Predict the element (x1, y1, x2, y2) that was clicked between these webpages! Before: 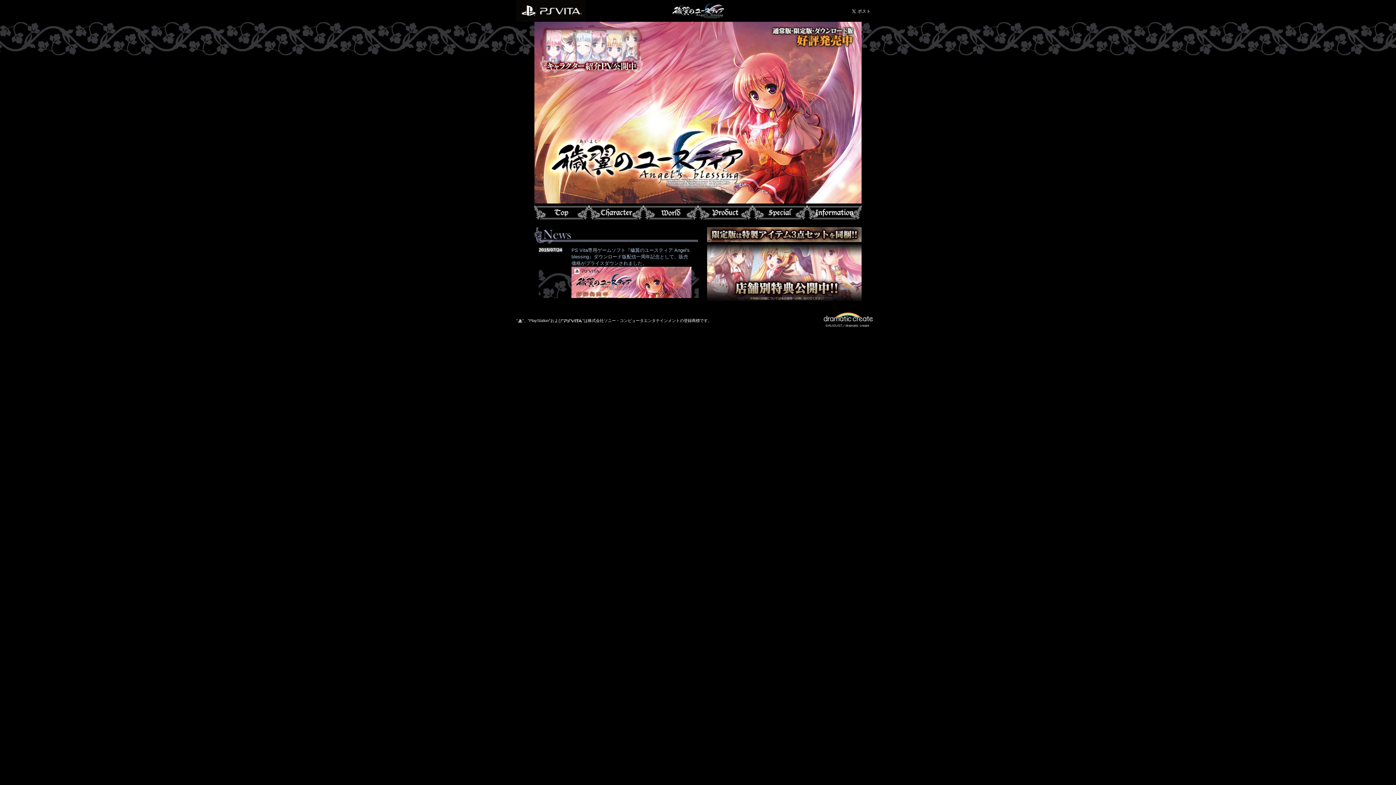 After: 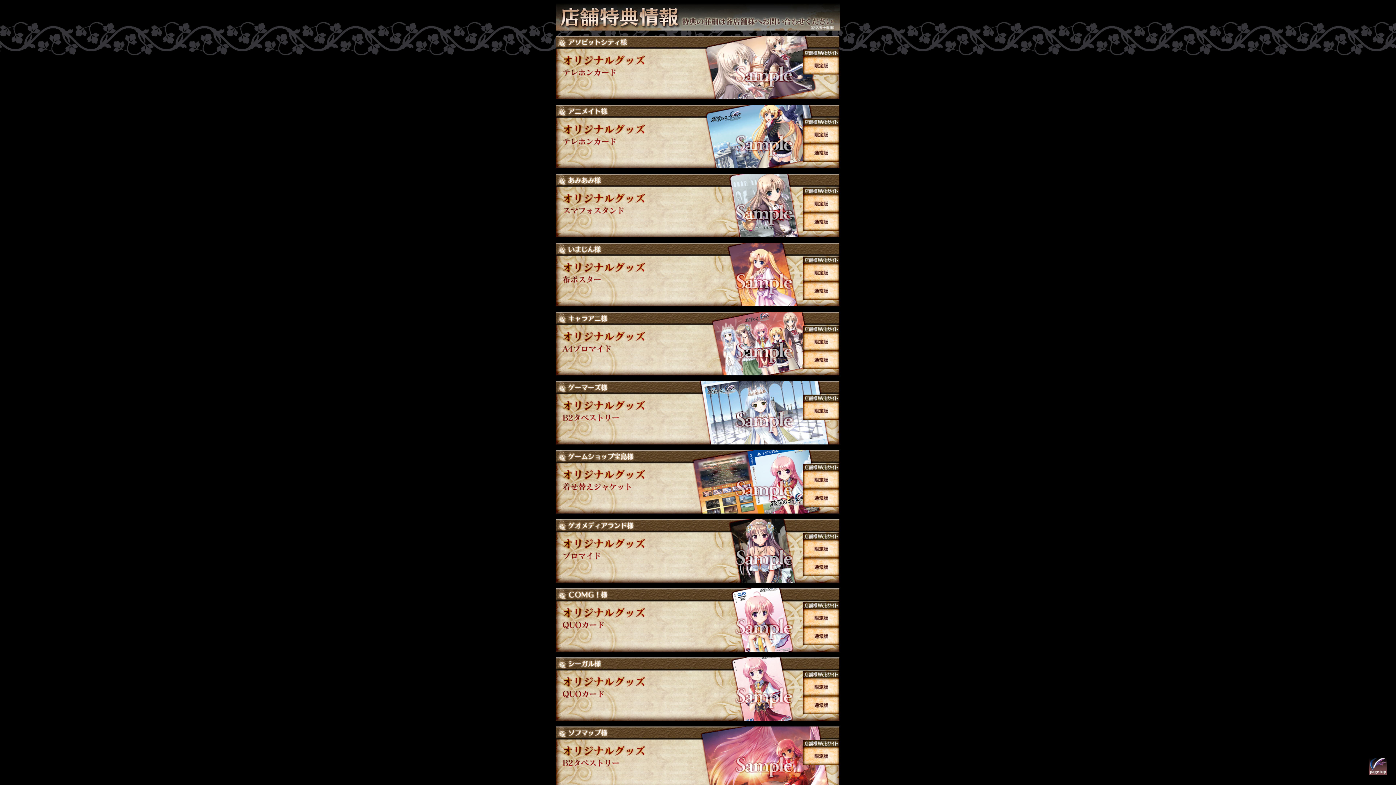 Action: bbox: (707, 296, 861, 301)